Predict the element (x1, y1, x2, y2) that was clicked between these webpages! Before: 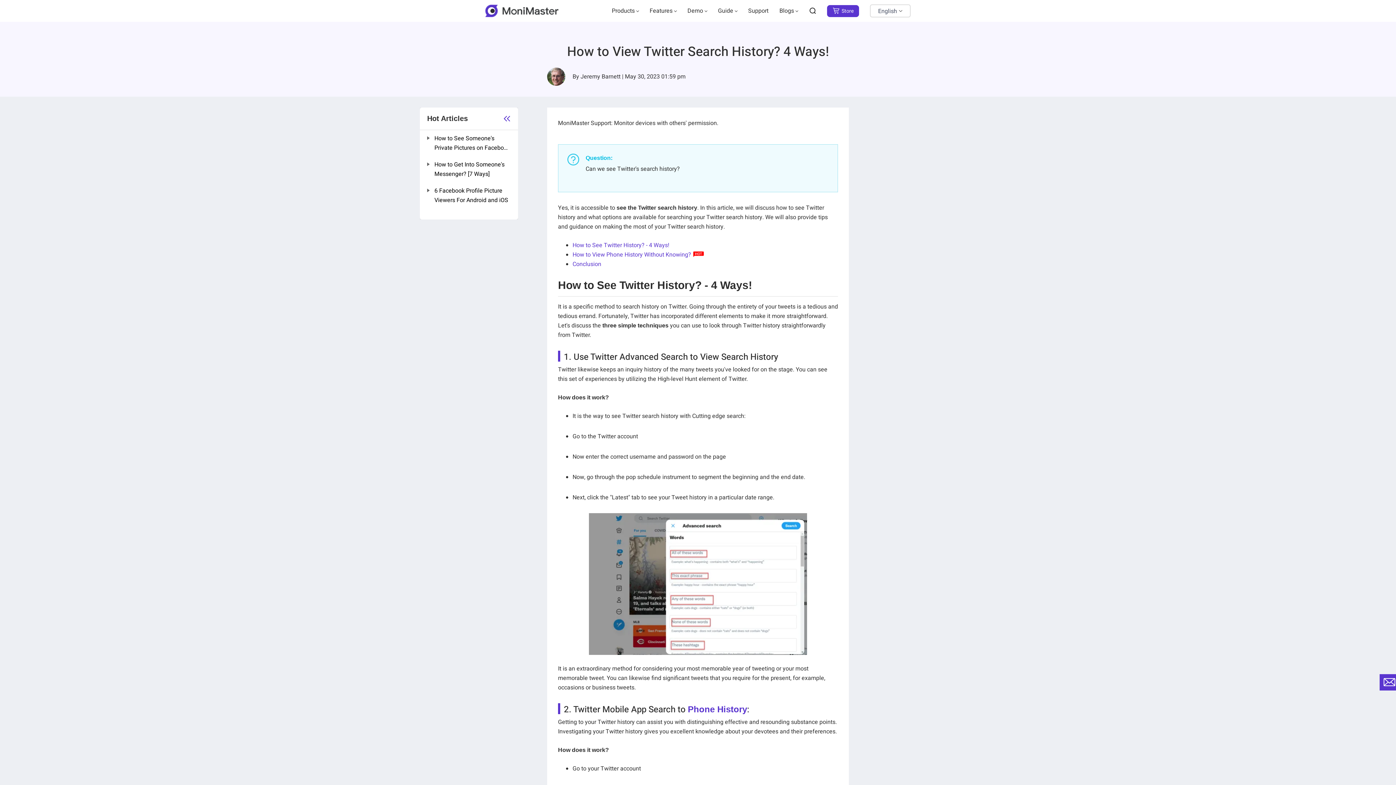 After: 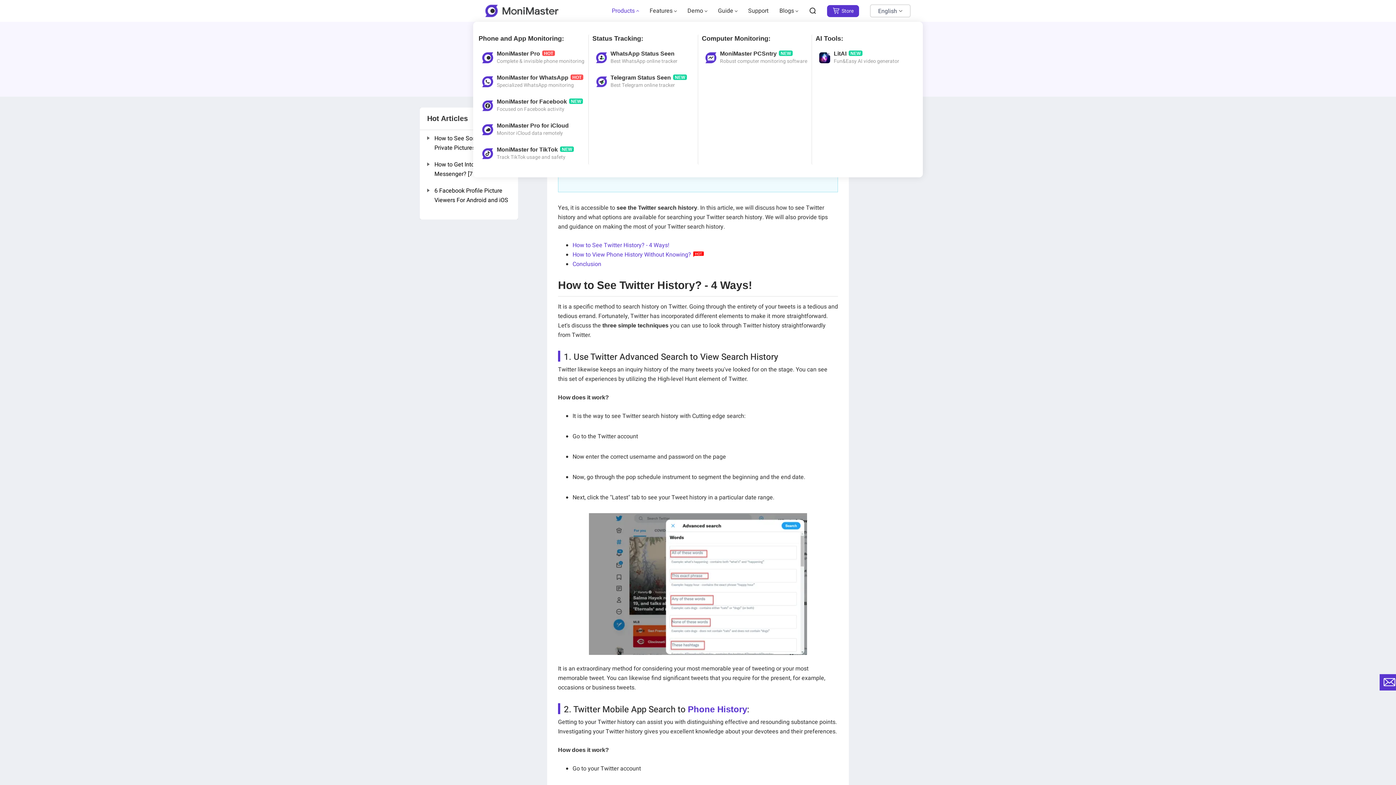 Action: label: Products bbox: (612, 0, 638, 21)